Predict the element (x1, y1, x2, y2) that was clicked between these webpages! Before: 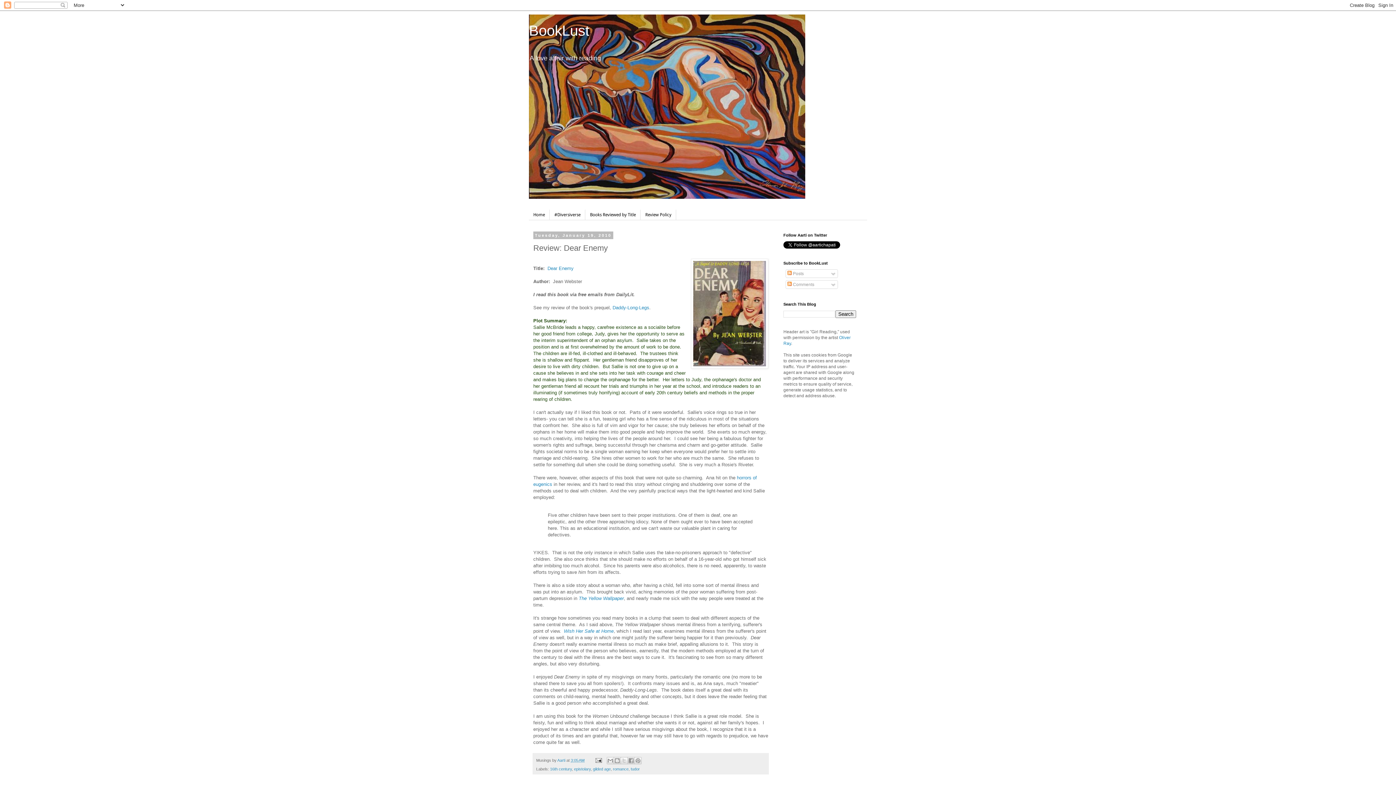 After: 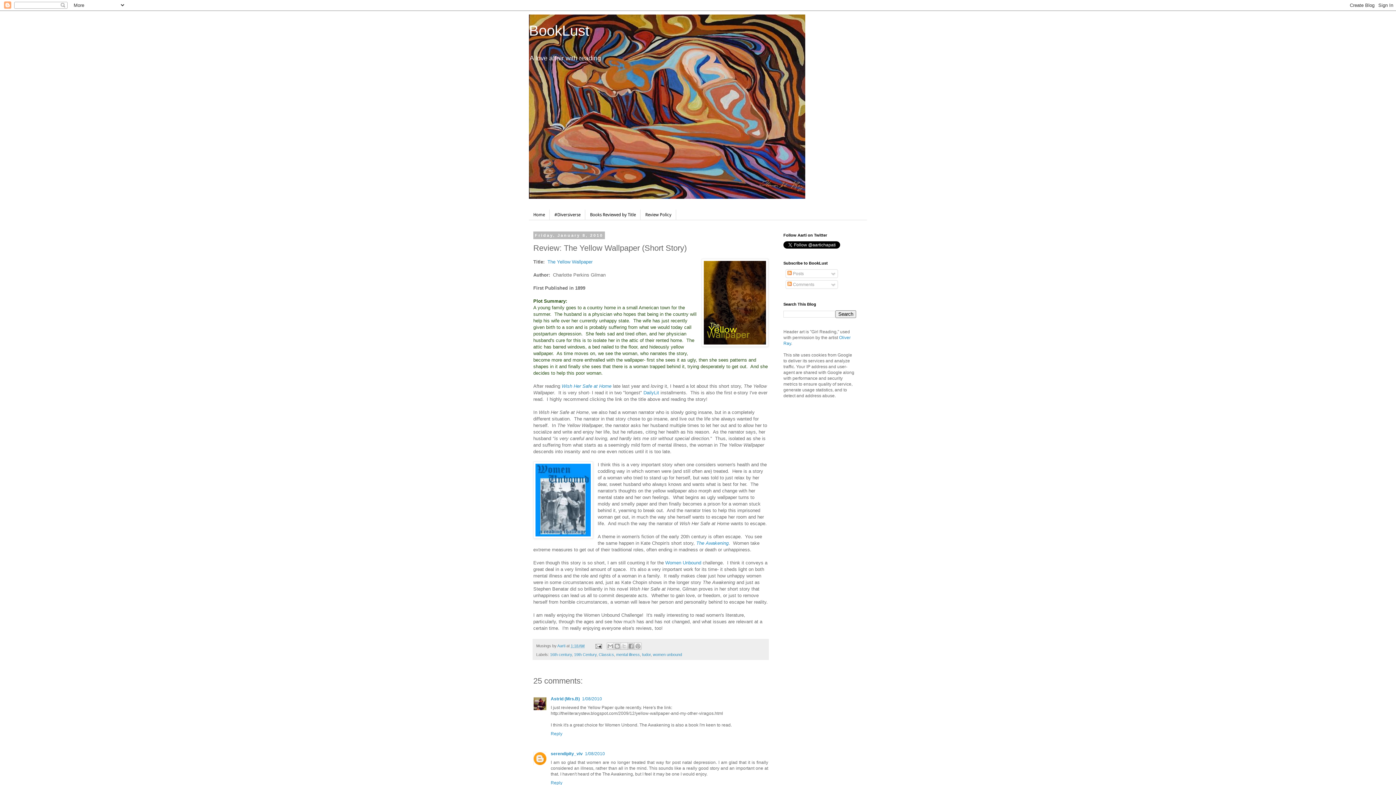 Action: label: The Yellow Wallpaper bbox: (578, 596, 624, 601)